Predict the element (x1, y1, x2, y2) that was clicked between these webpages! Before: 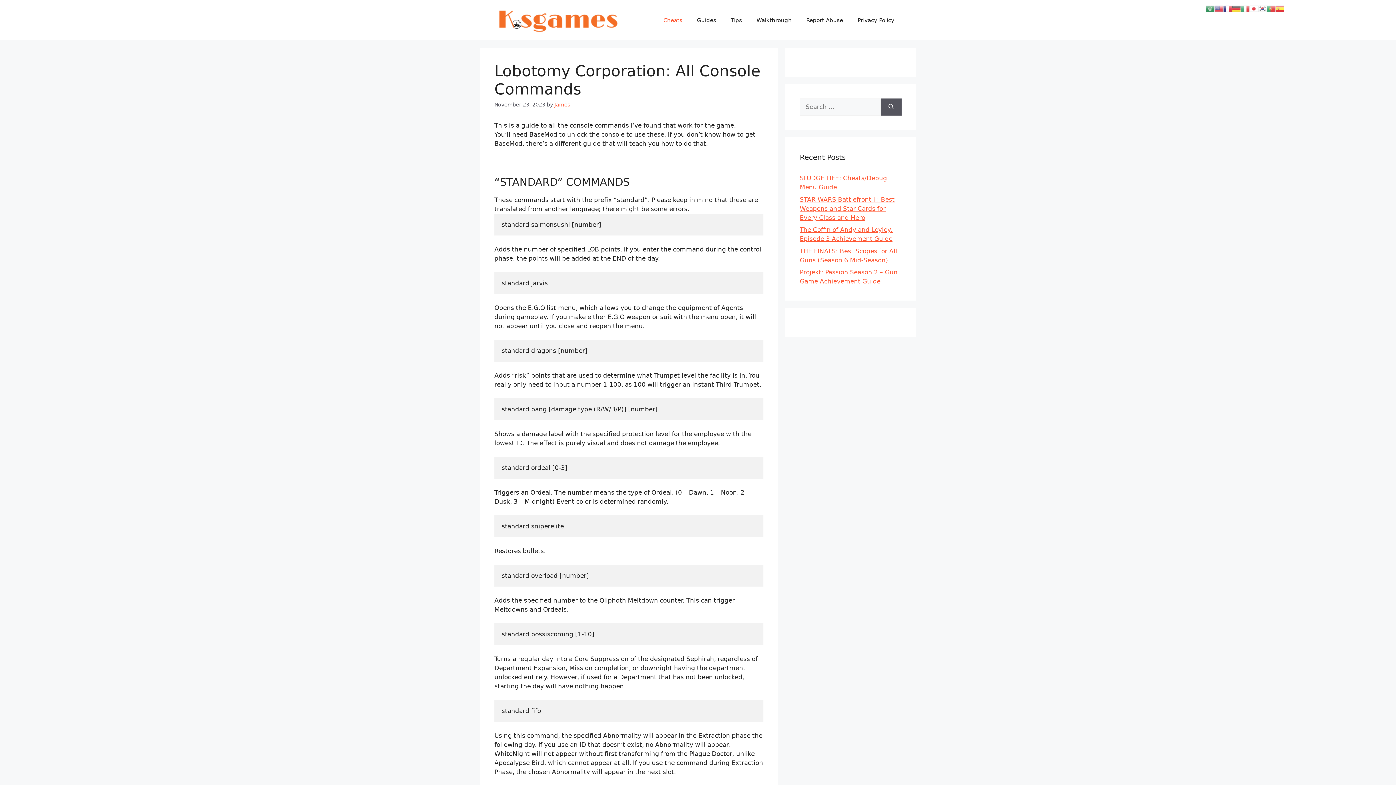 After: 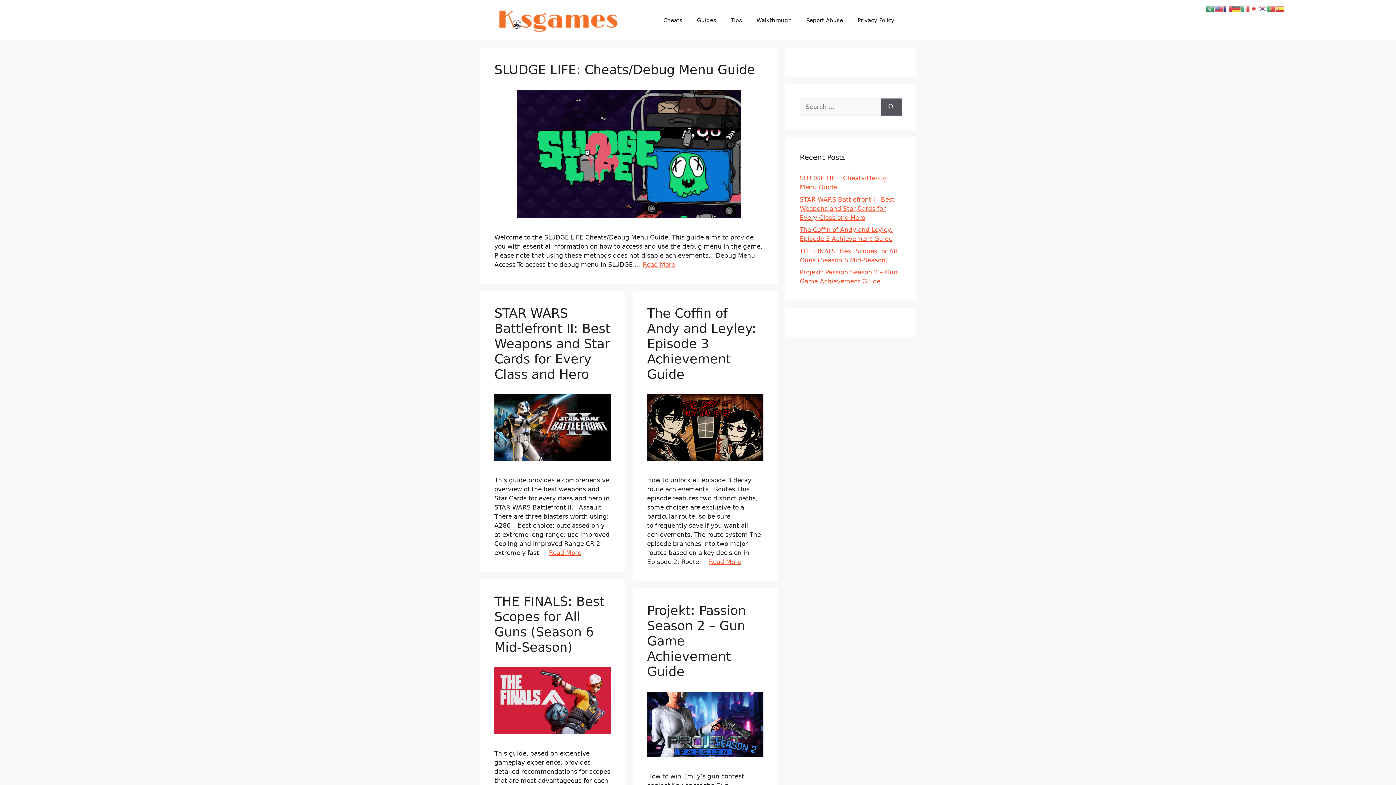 Action: bbox: (494, 16, 623, 23)